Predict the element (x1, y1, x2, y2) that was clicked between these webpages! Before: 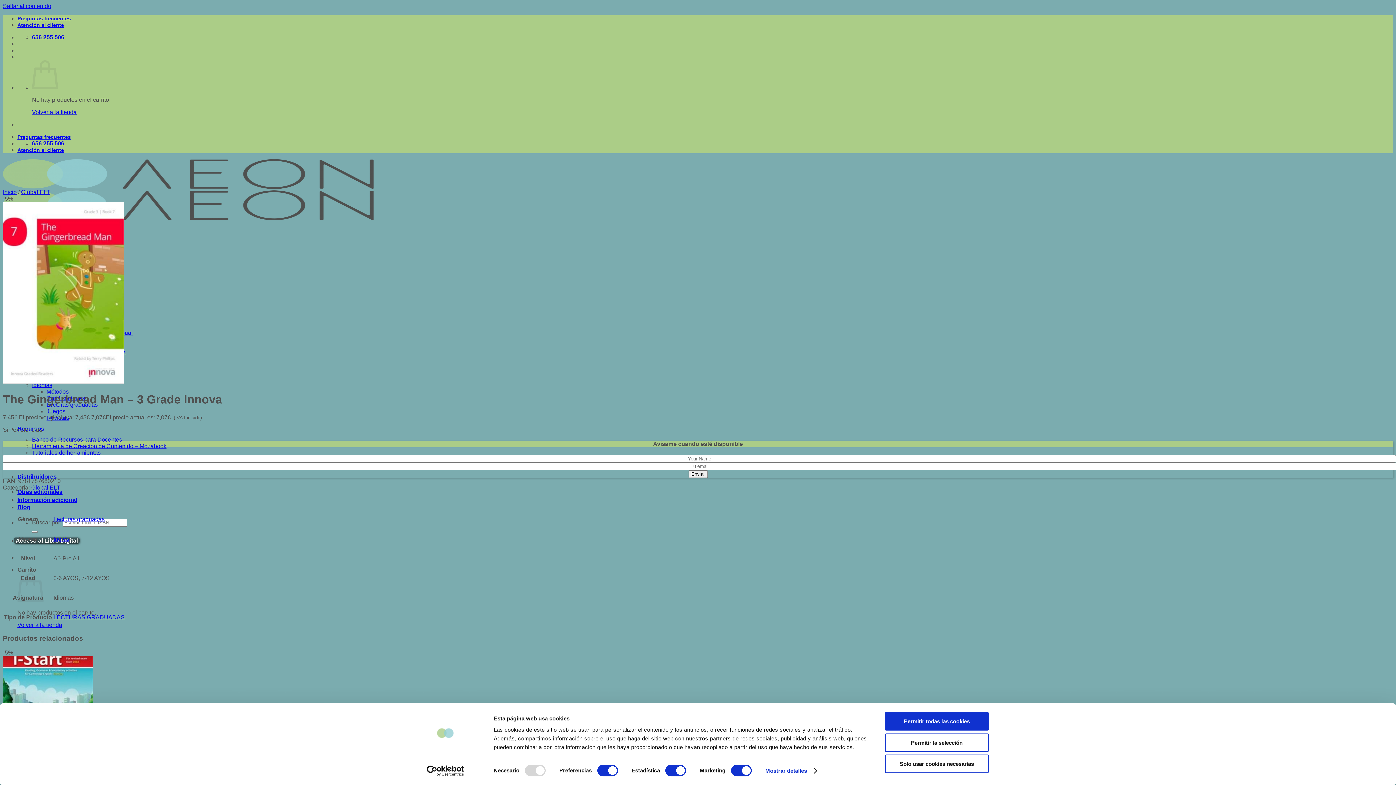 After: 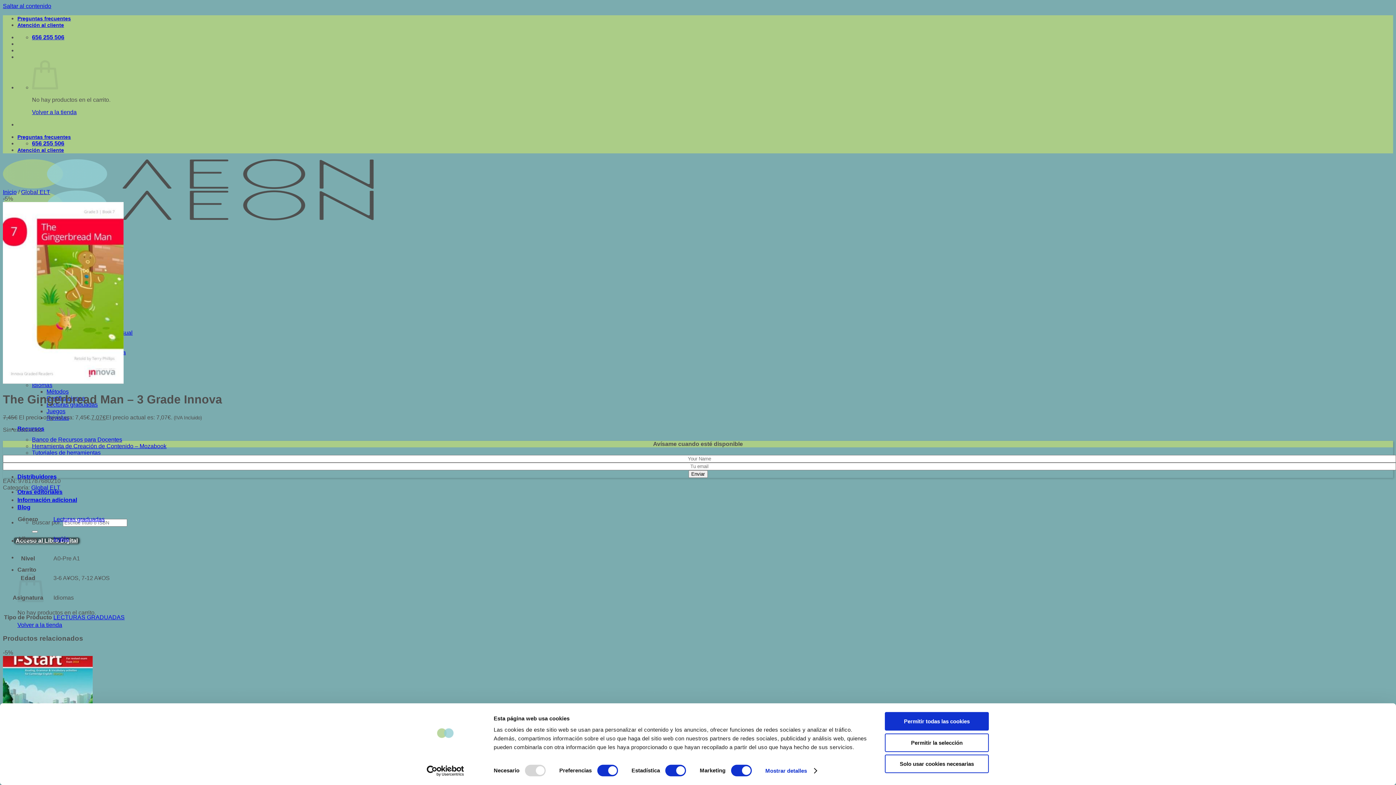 Action: bbox: (32, 34, 64, 40) label: 656 255 506